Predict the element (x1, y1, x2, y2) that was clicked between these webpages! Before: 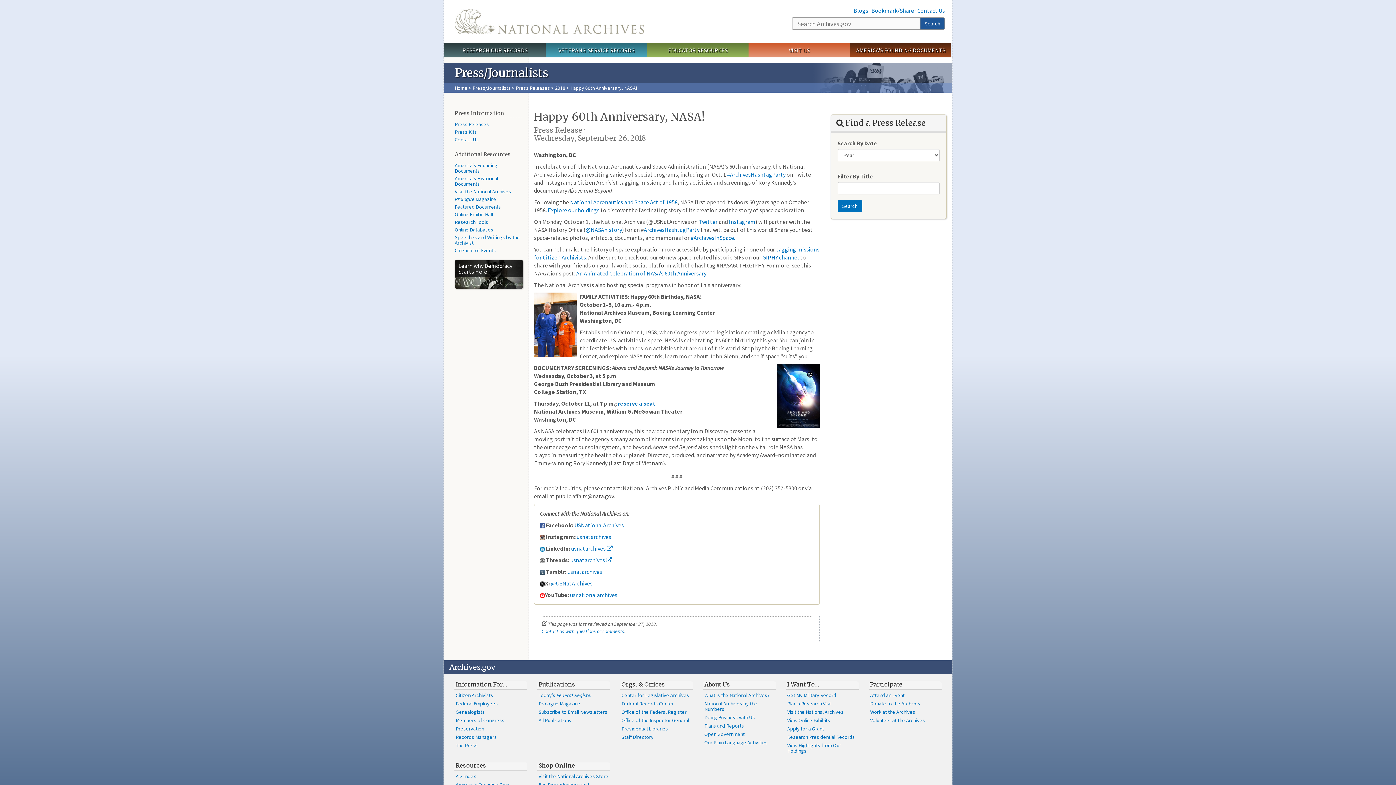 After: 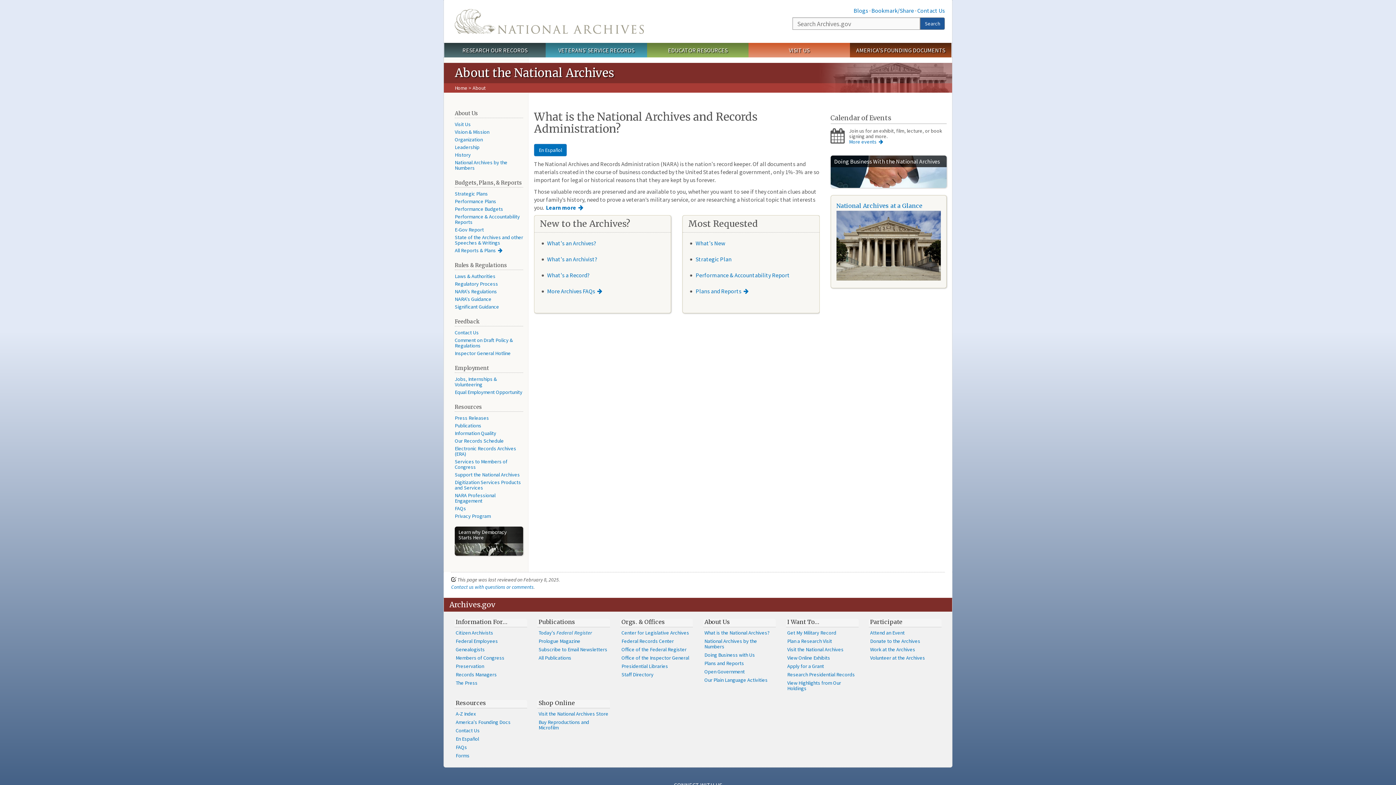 Action: bbox: (703, 691, 776, 700) label: What is the National Archives?